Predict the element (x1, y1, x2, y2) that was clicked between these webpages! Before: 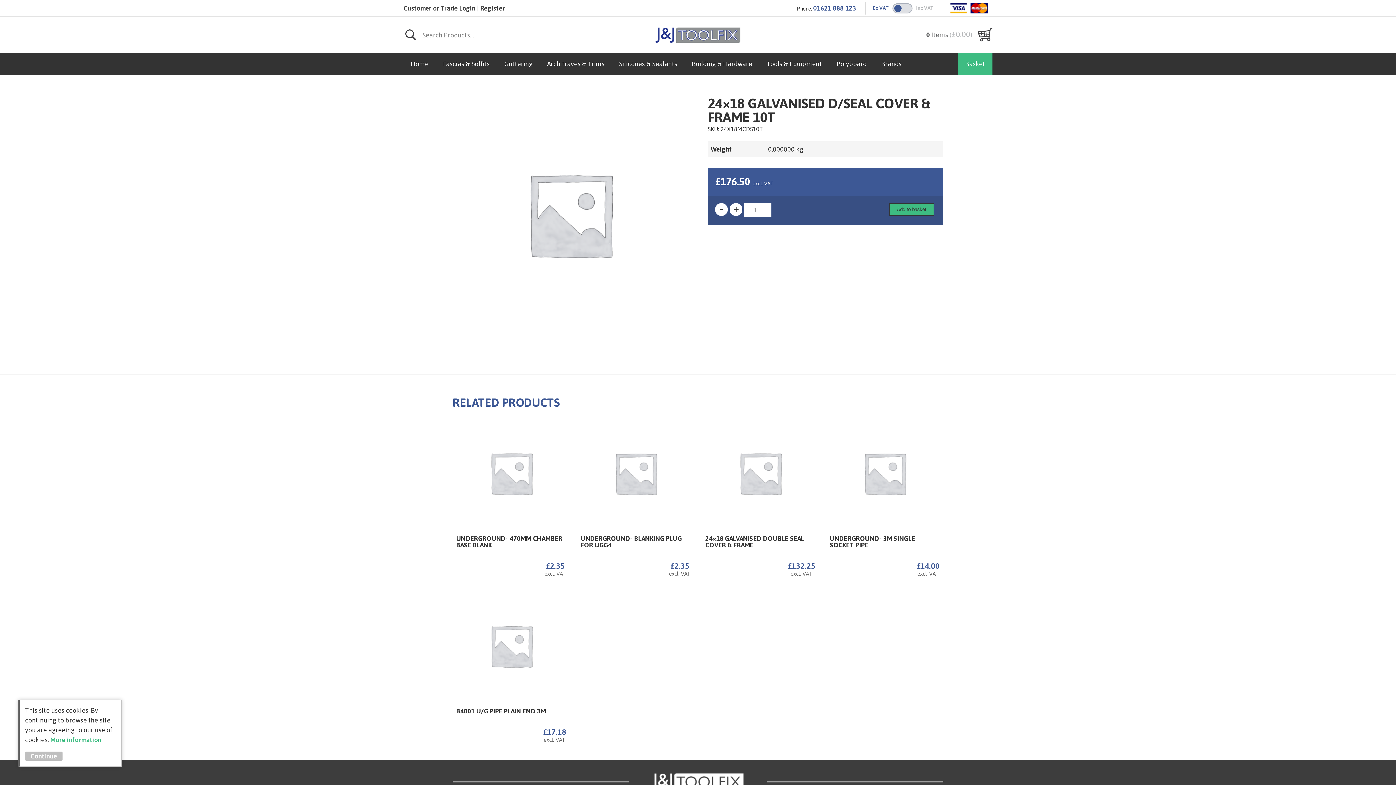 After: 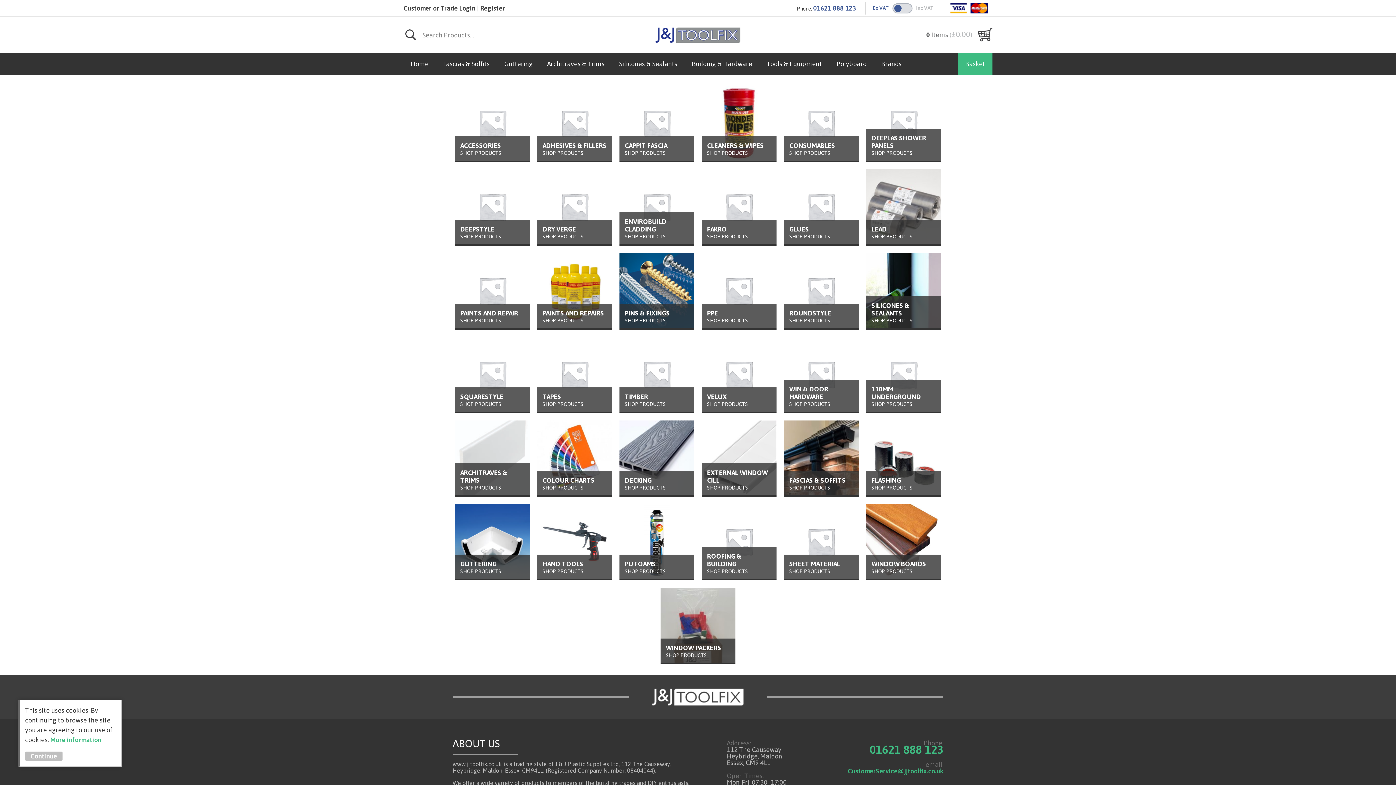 Action: bbox: (759, 53, 829, 74) label: Tools & Equipment